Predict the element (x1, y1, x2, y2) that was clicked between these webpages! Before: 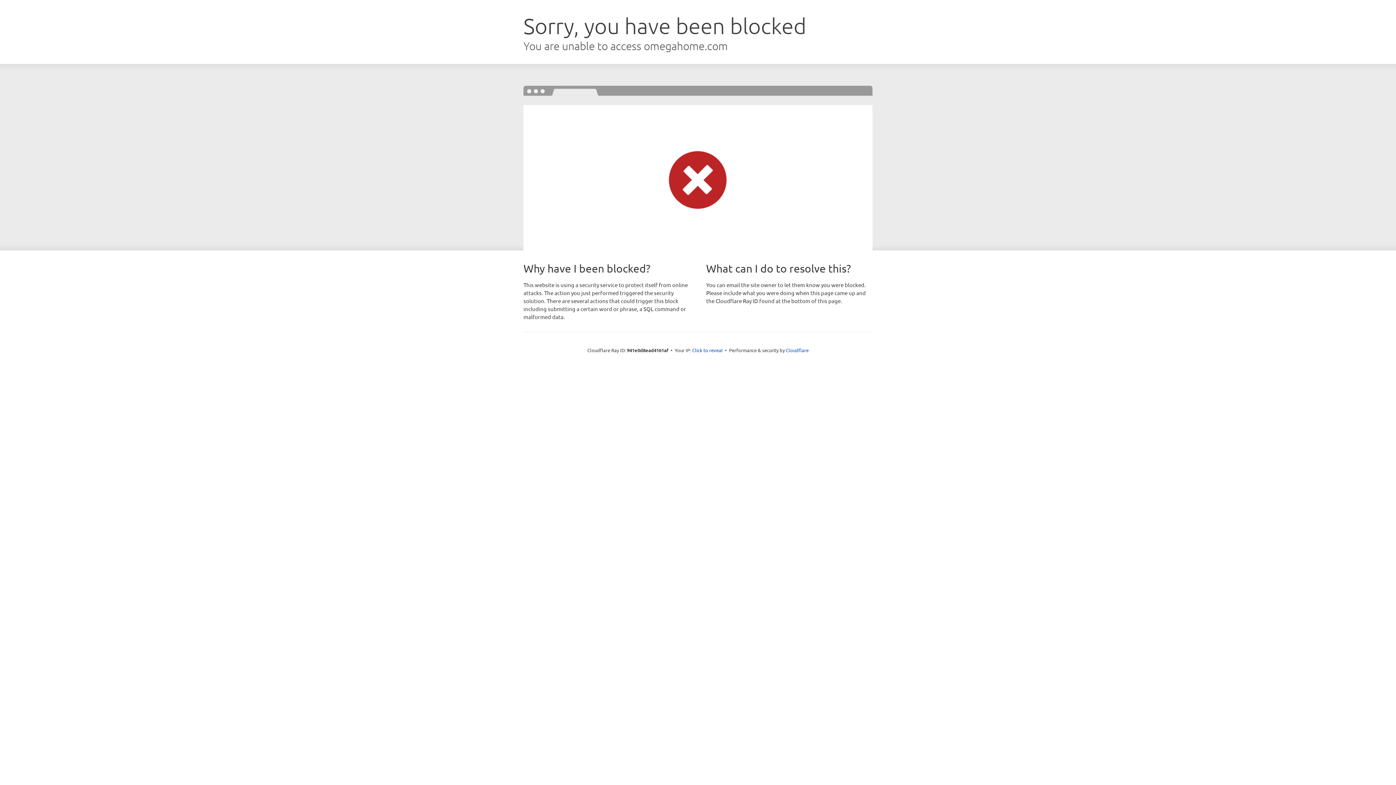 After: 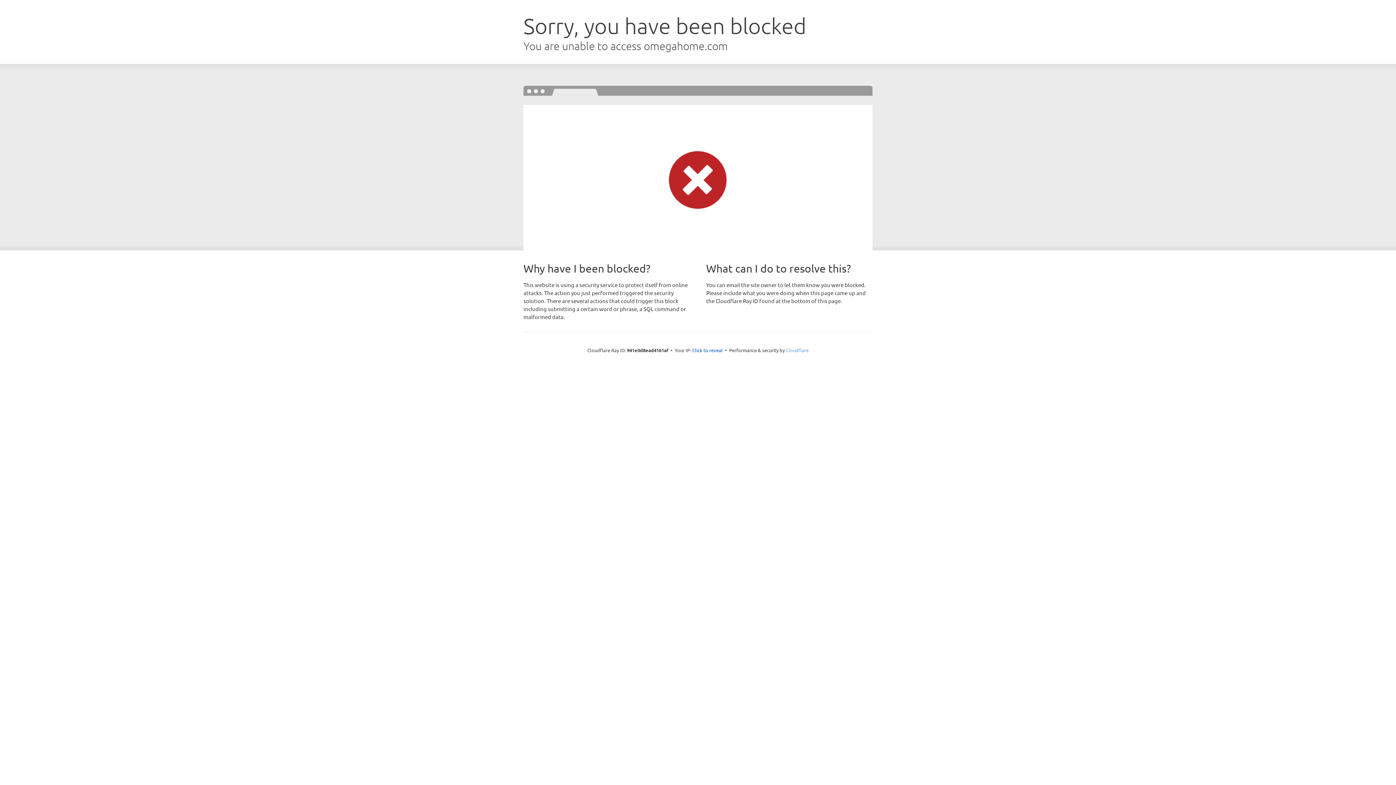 Action: bbox: (786, 347, 808, 353) label: Cloudflare